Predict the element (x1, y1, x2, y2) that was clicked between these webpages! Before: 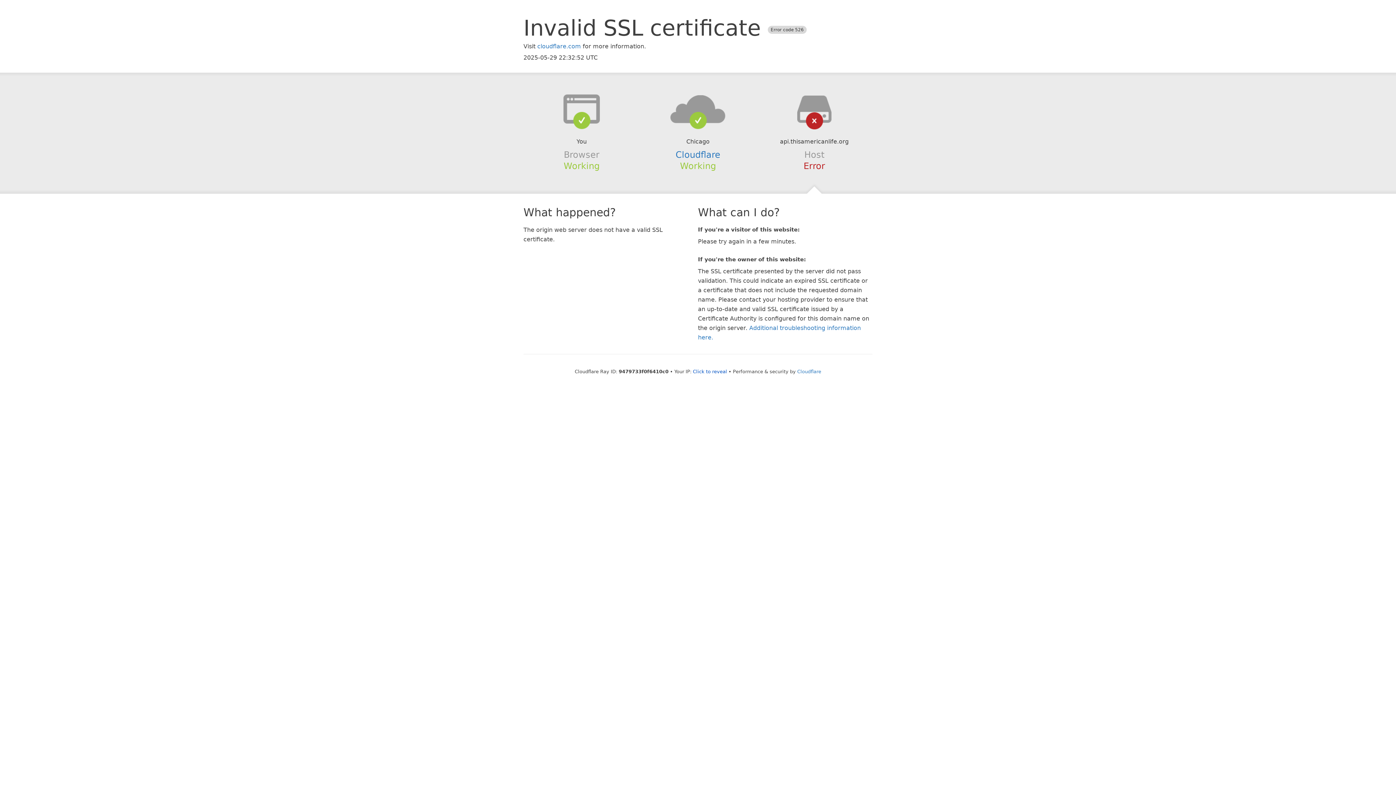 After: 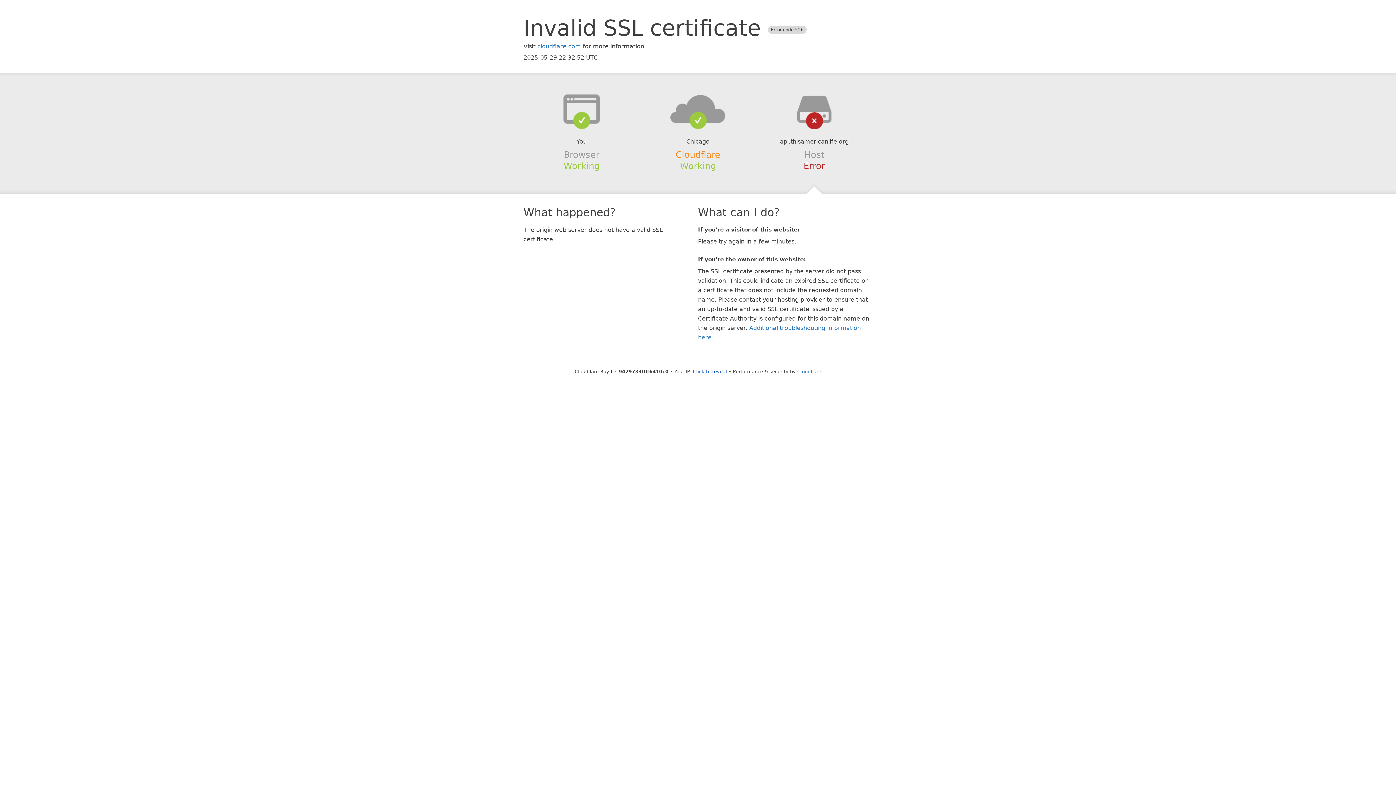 Action: label: Cloudflare bbox: (675, 149, 720, 159)